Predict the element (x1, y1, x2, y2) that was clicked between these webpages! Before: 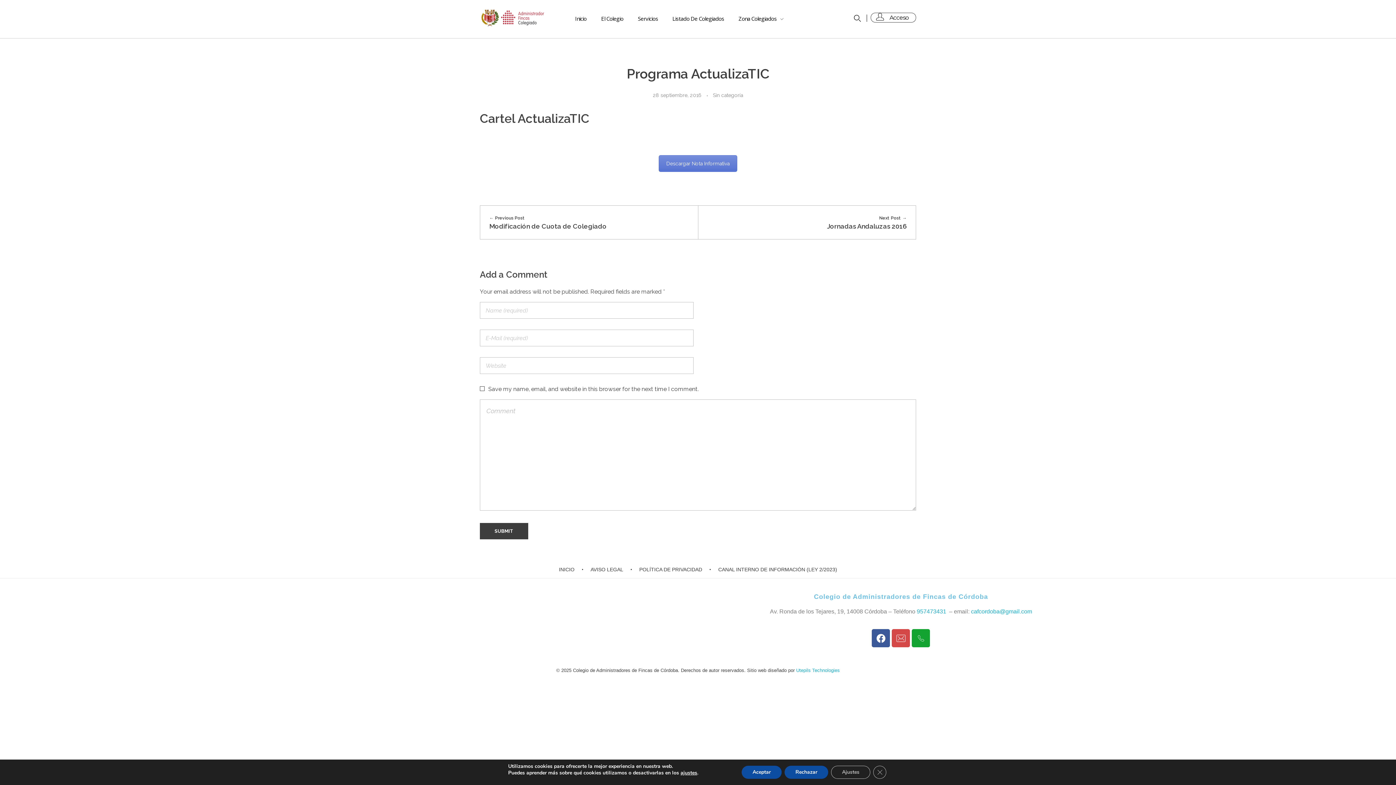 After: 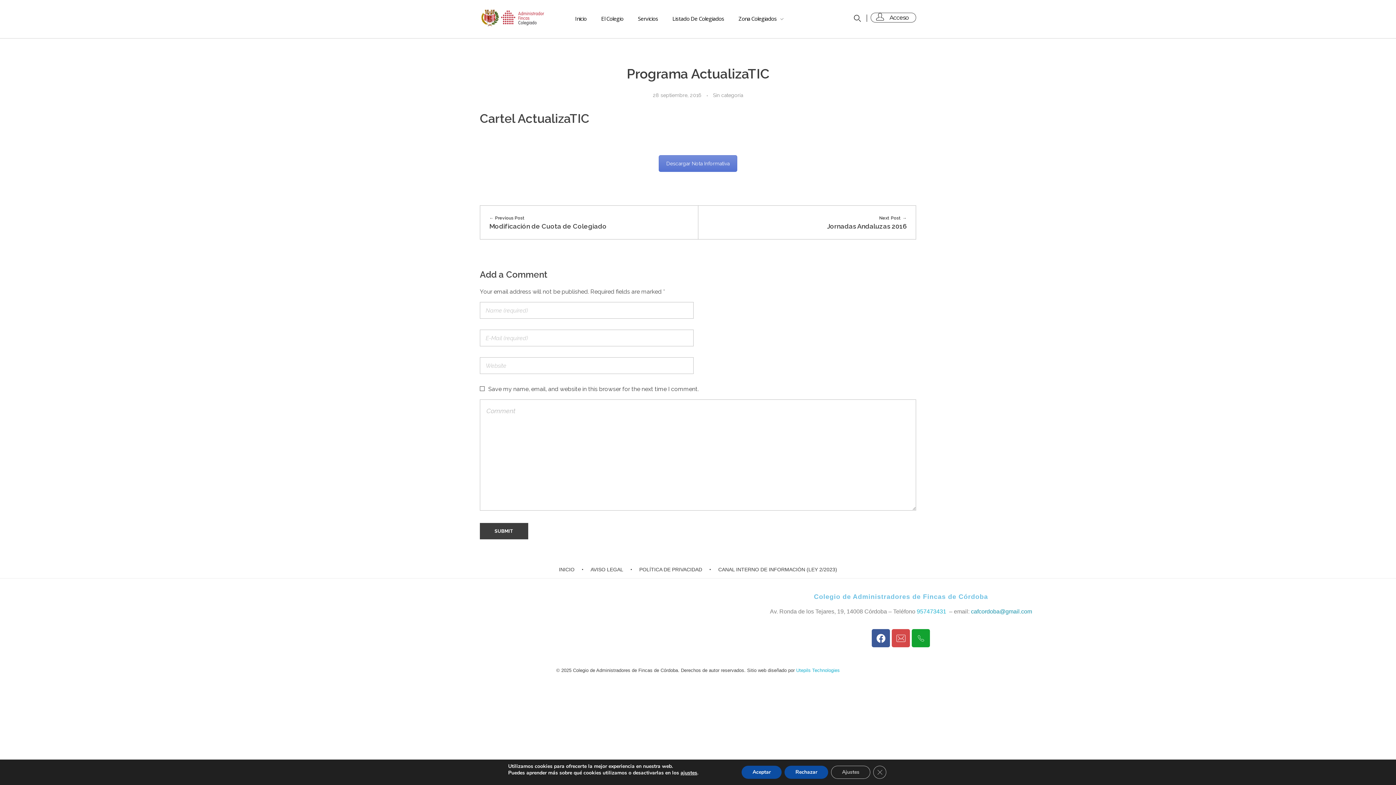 Action: label: cafcordoba@gmail.com bbox: (971, 608, 1032, 614)